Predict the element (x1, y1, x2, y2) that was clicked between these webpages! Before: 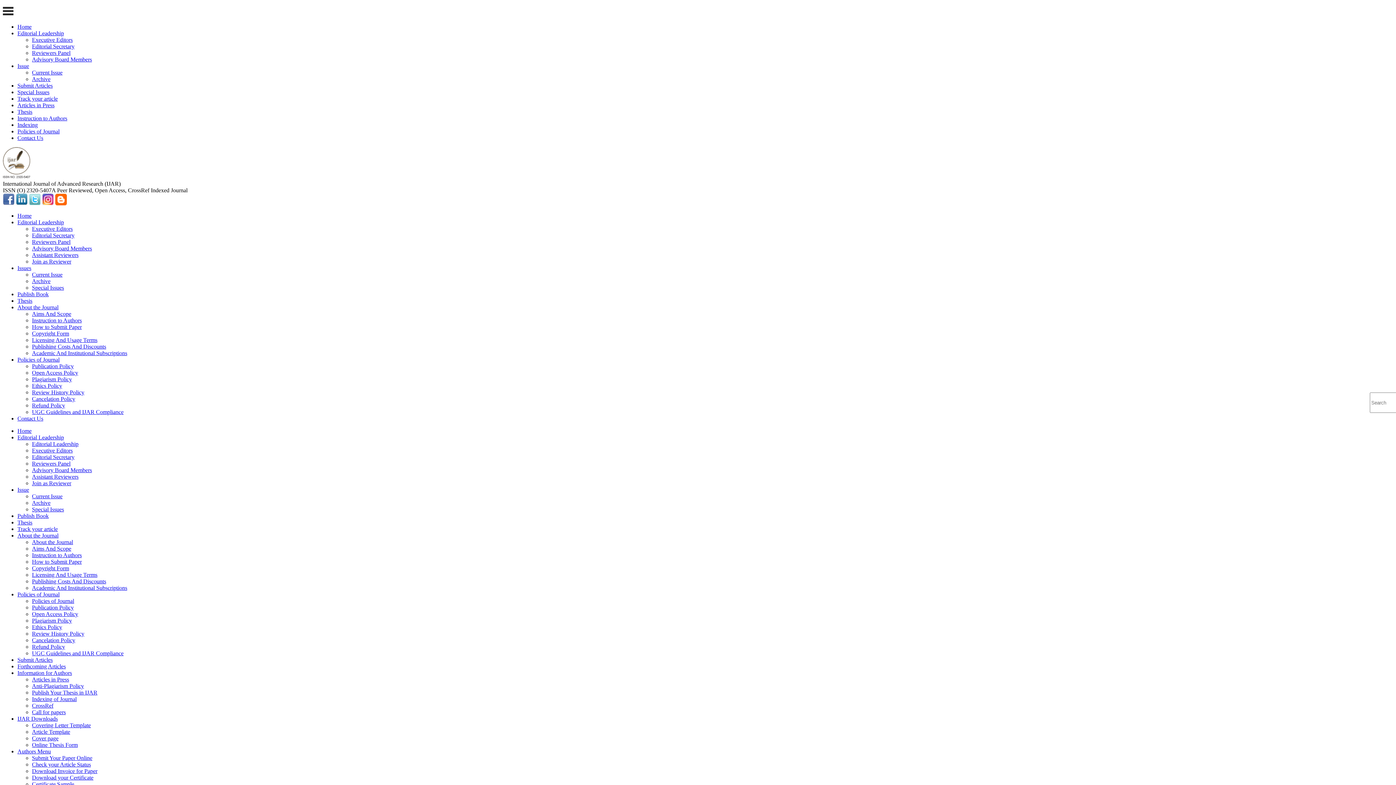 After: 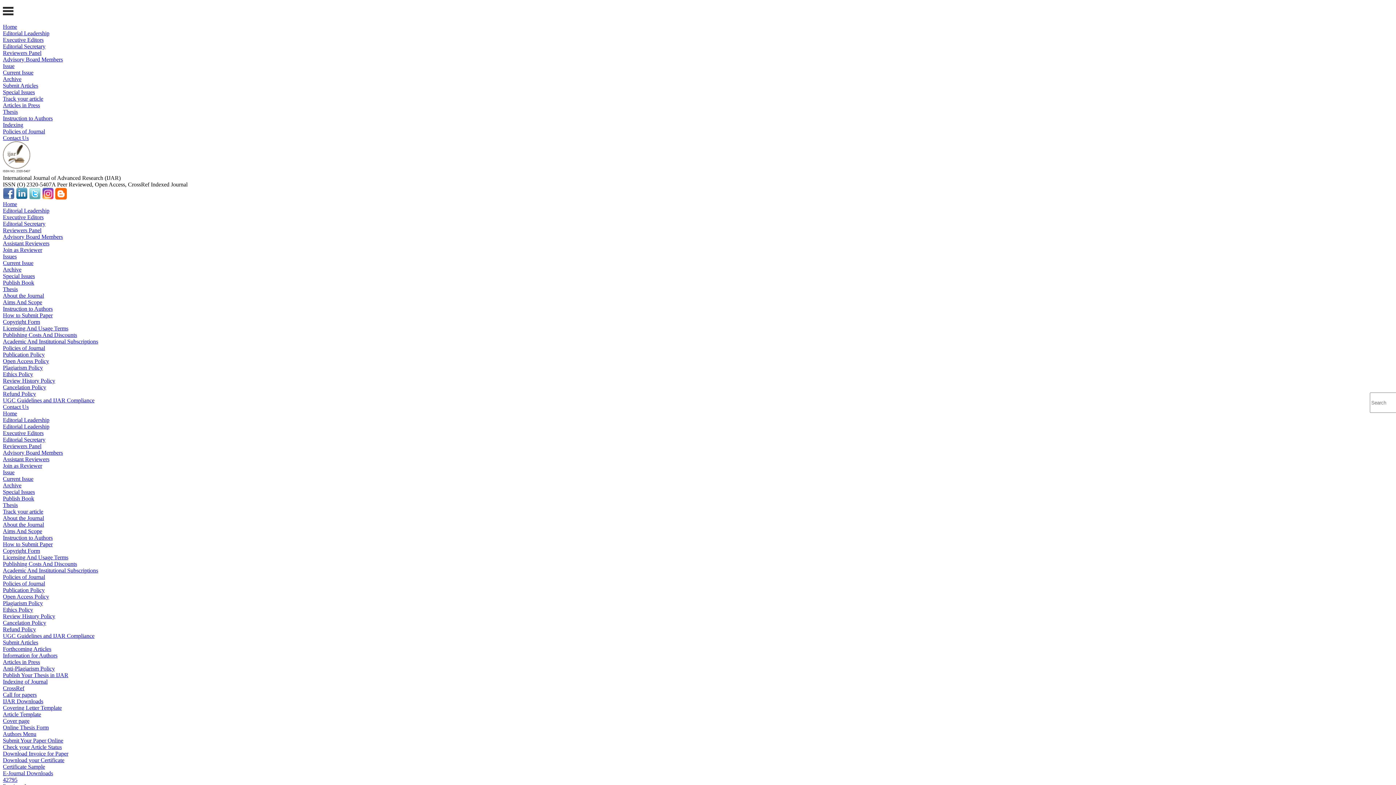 Action: label: Submit Articles bbox: (17, 657, 52, 663)